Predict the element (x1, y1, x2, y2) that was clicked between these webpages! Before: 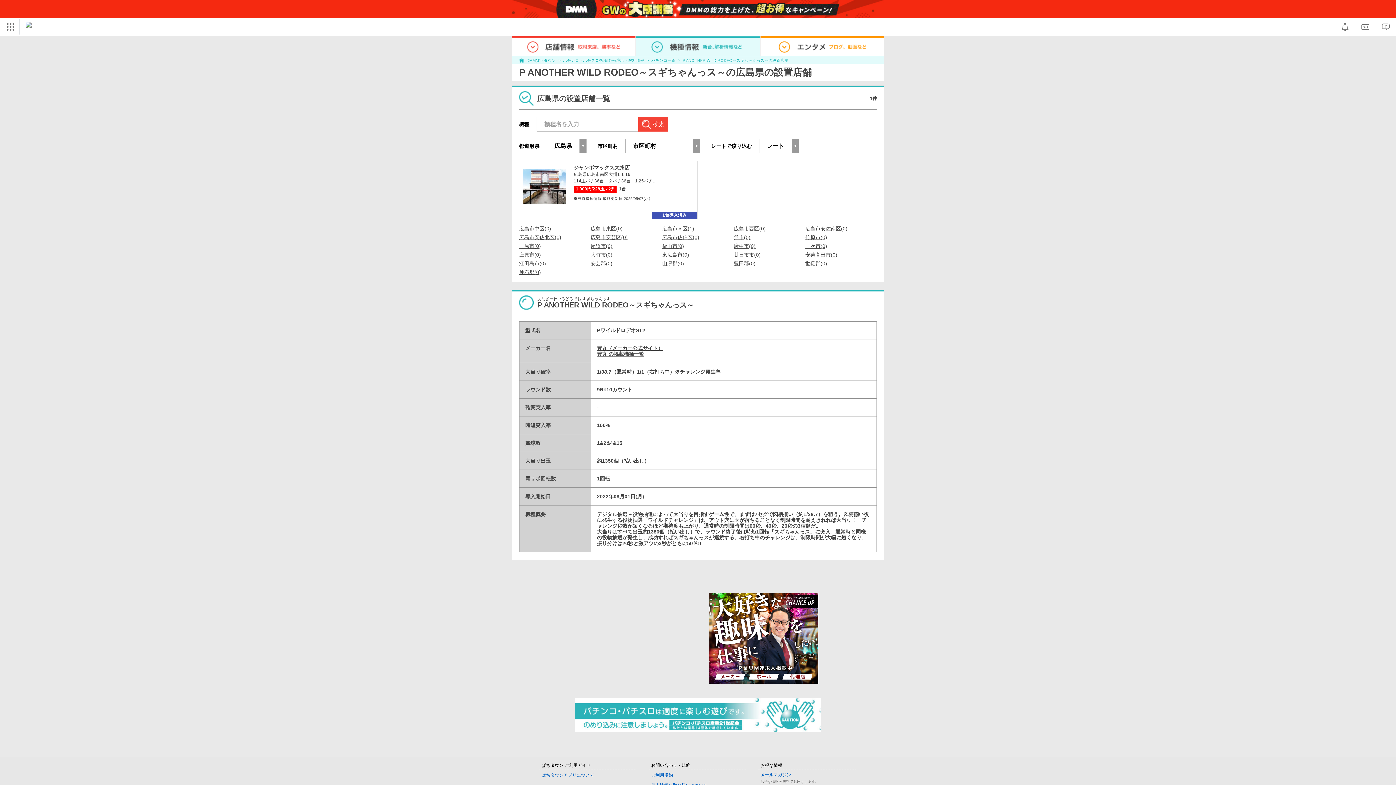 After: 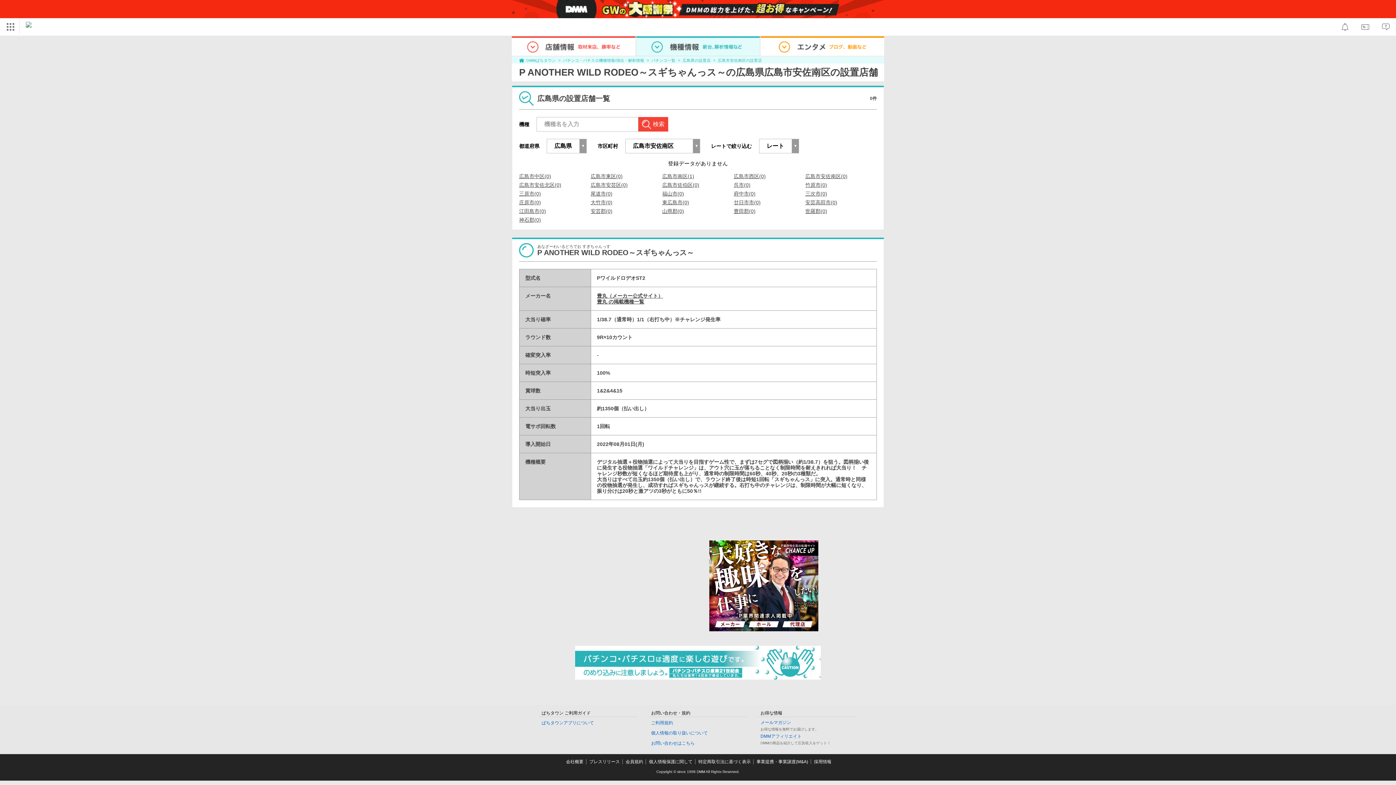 Action: bbox: (805, 226, 847, 231) label: 広島市安佐南区(0)